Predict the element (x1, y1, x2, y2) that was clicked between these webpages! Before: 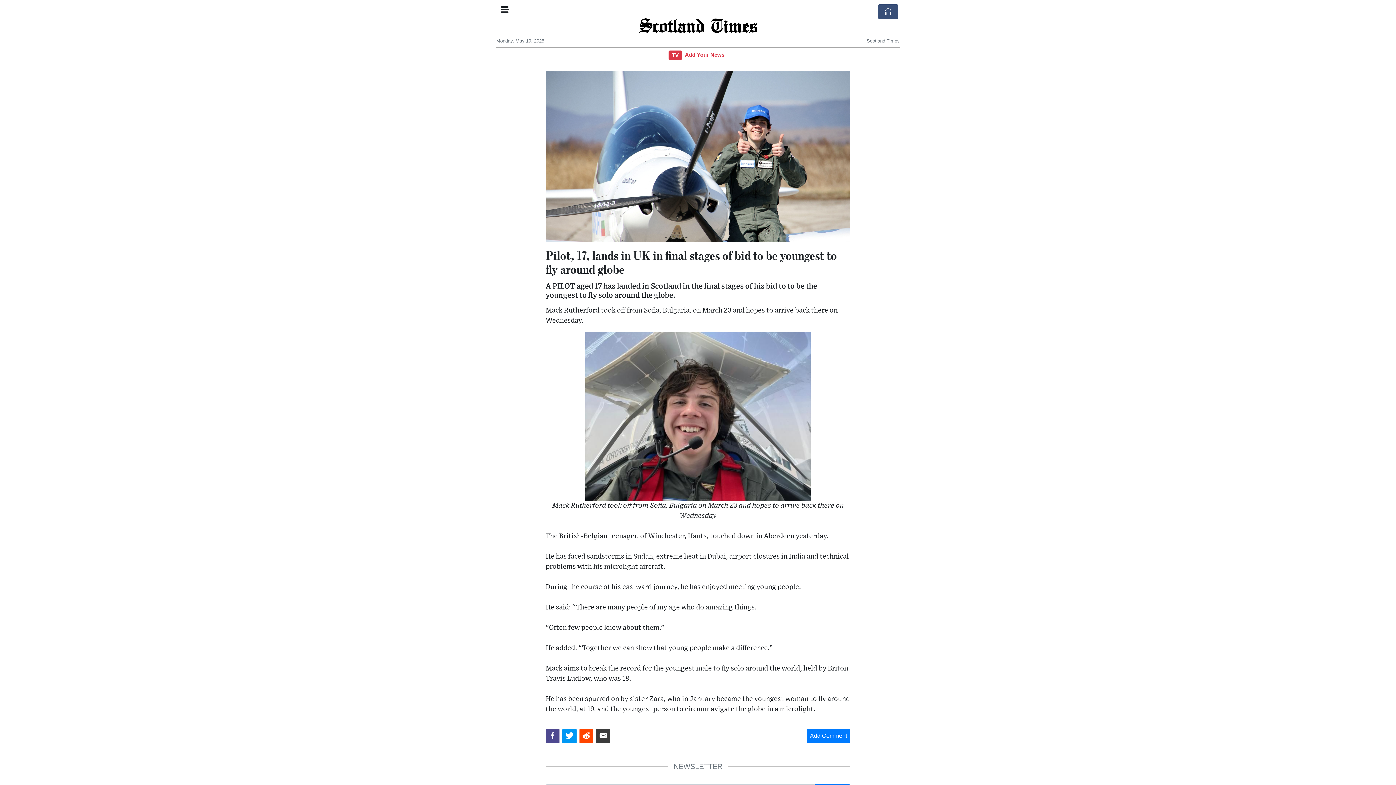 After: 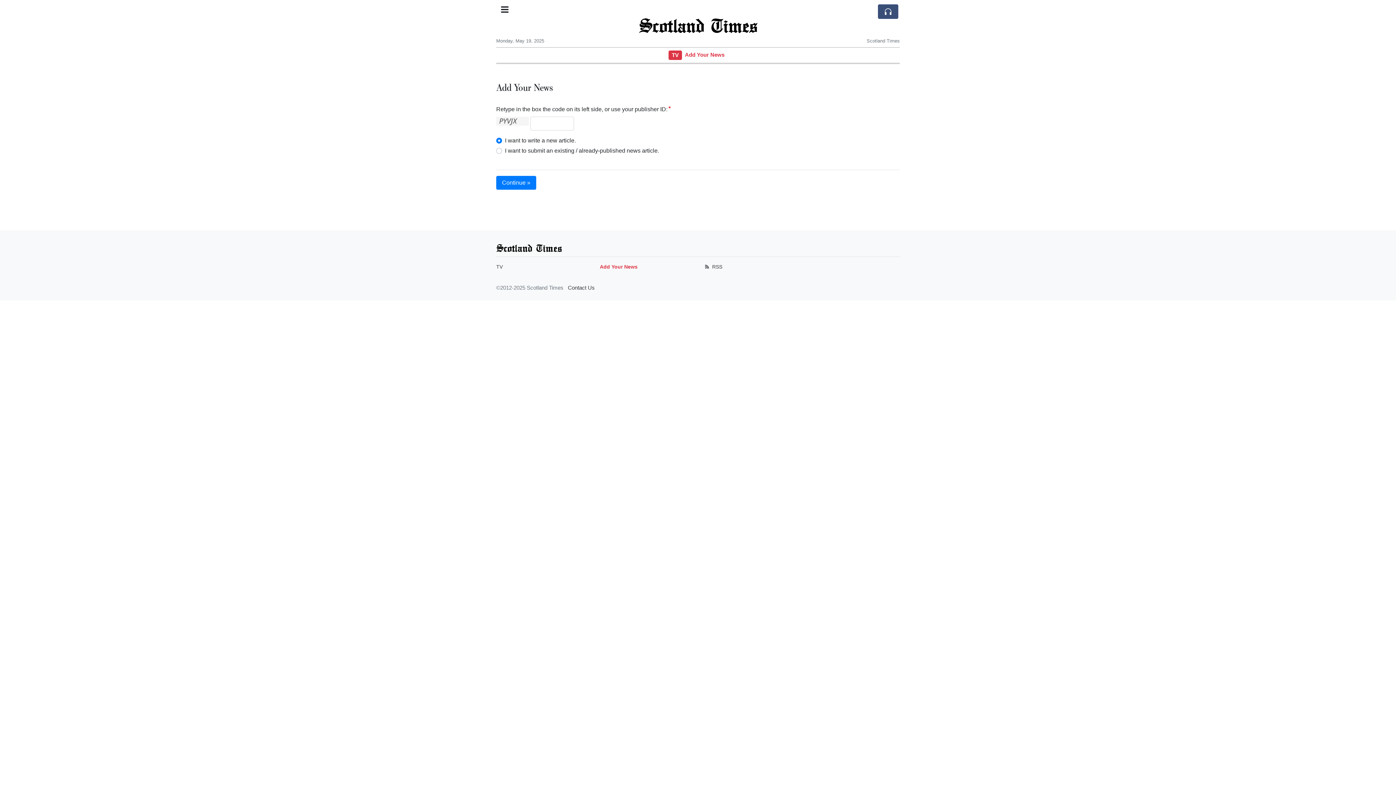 Action: bbox: (685, 52, 724, 57) label: Add Your News